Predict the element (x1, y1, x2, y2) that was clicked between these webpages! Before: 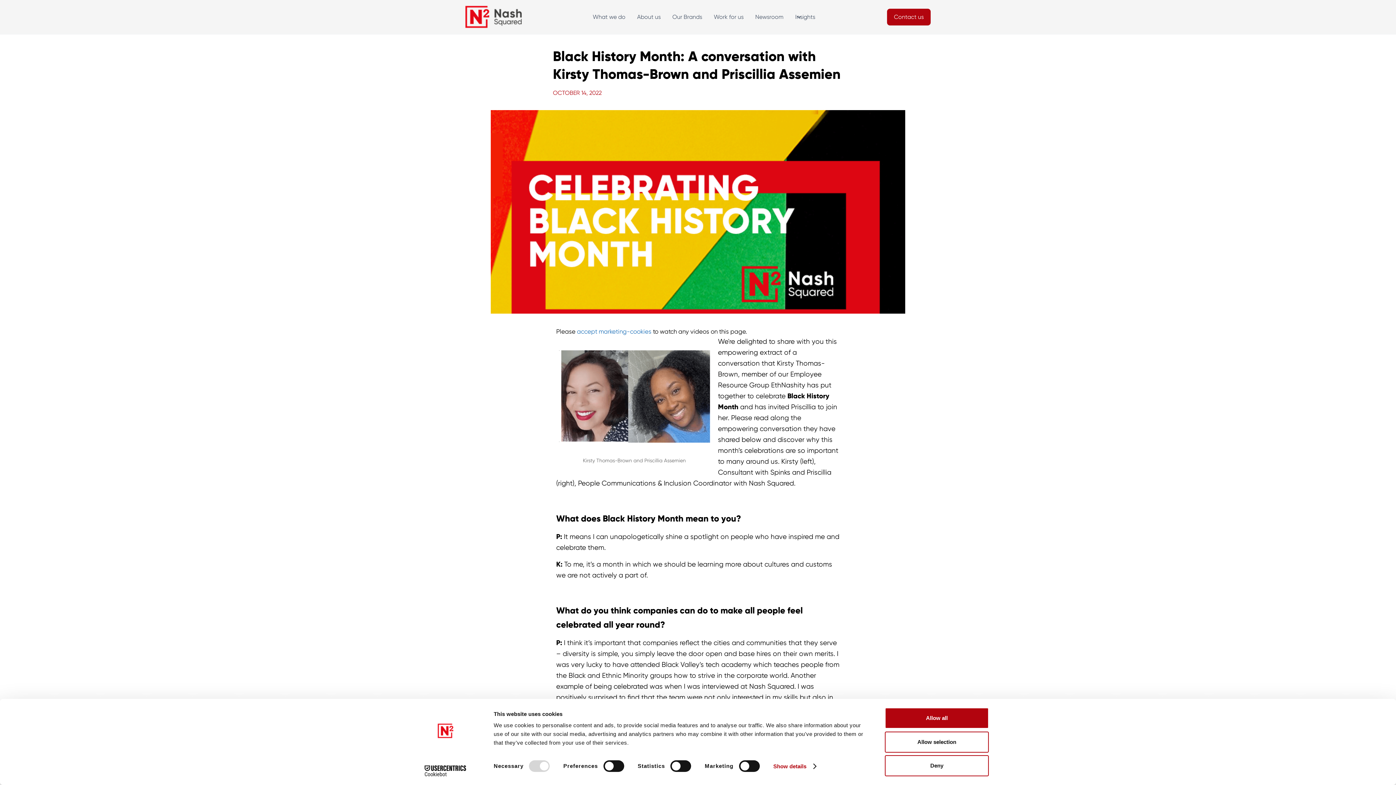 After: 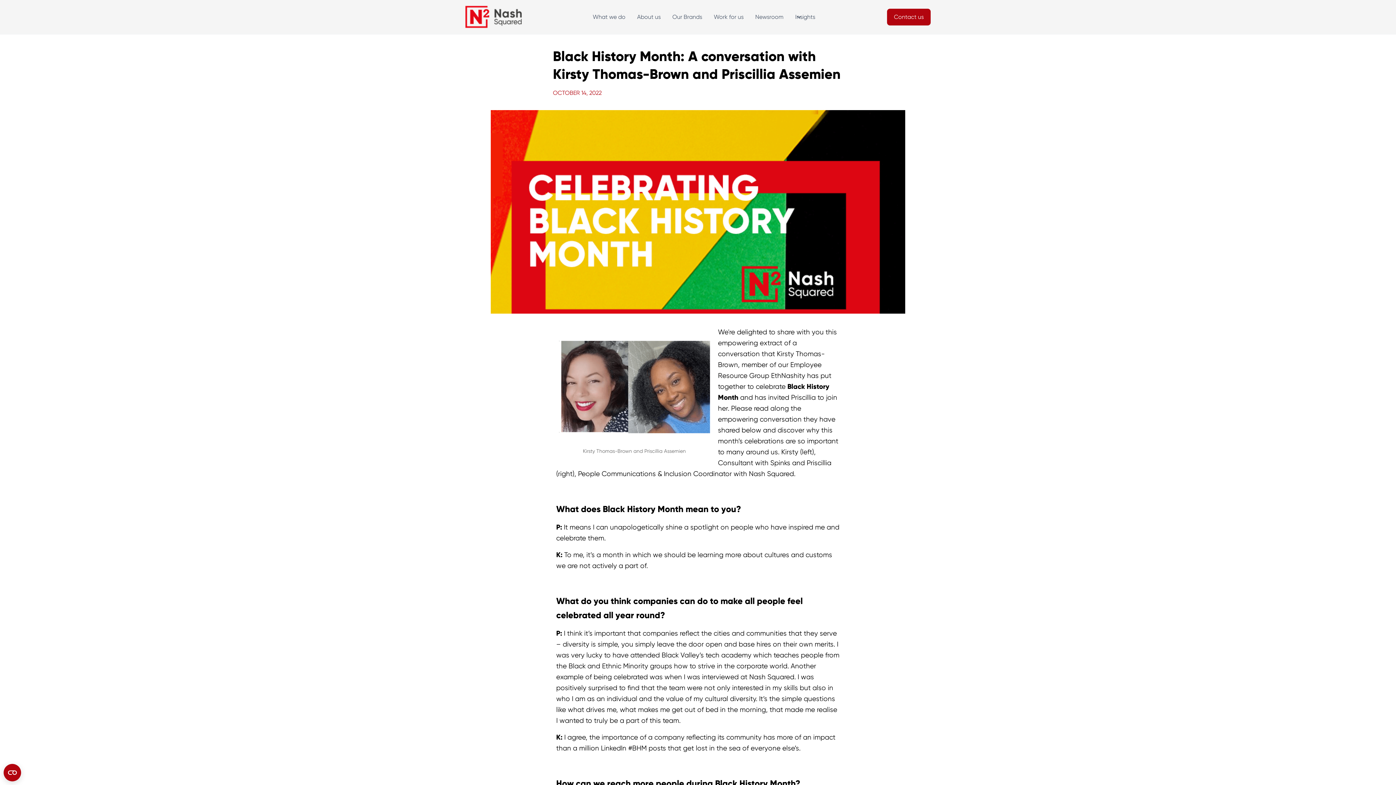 Action: label: Allow all bbox: (885, 708, 989, 729)